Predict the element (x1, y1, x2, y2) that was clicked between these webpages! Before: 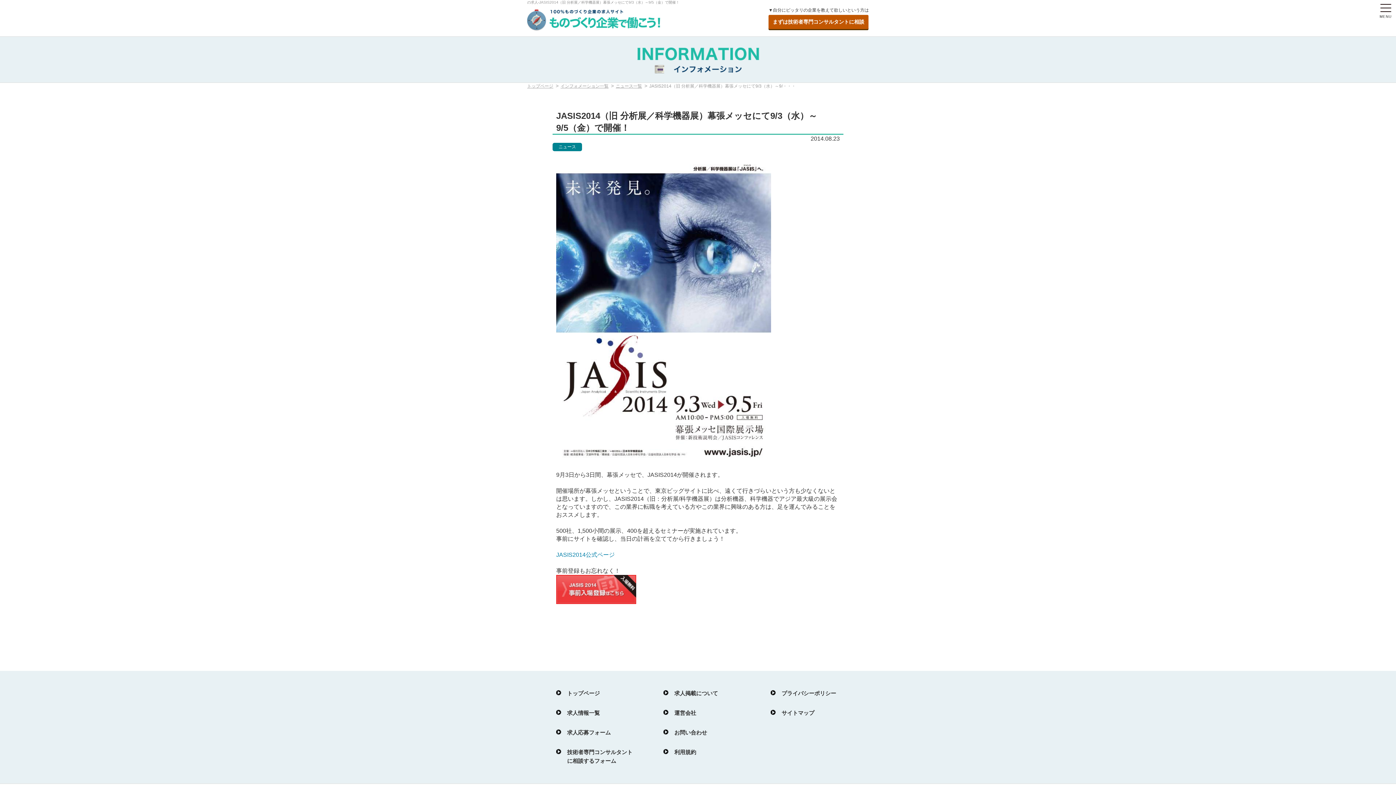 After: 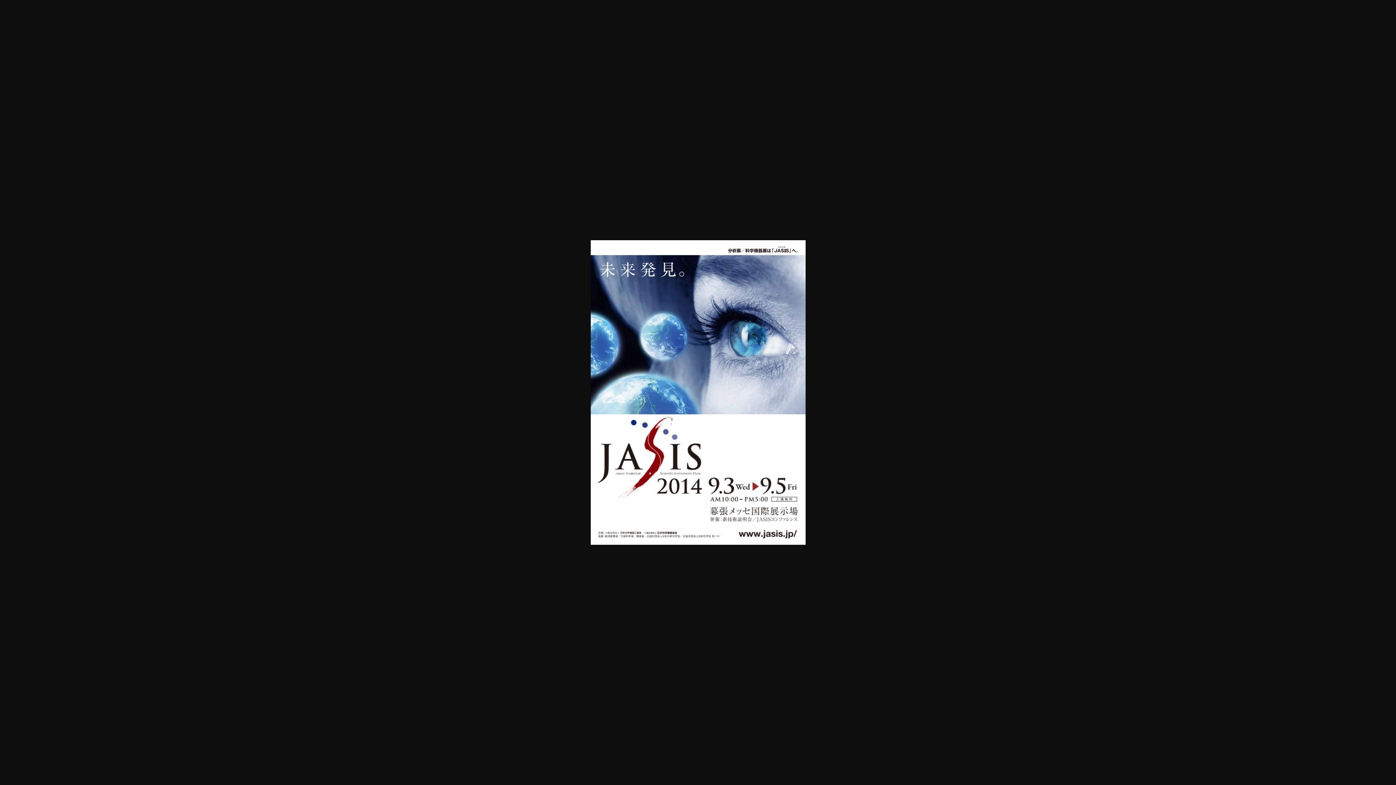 Action: bbox: (556, 456, 771, 462)